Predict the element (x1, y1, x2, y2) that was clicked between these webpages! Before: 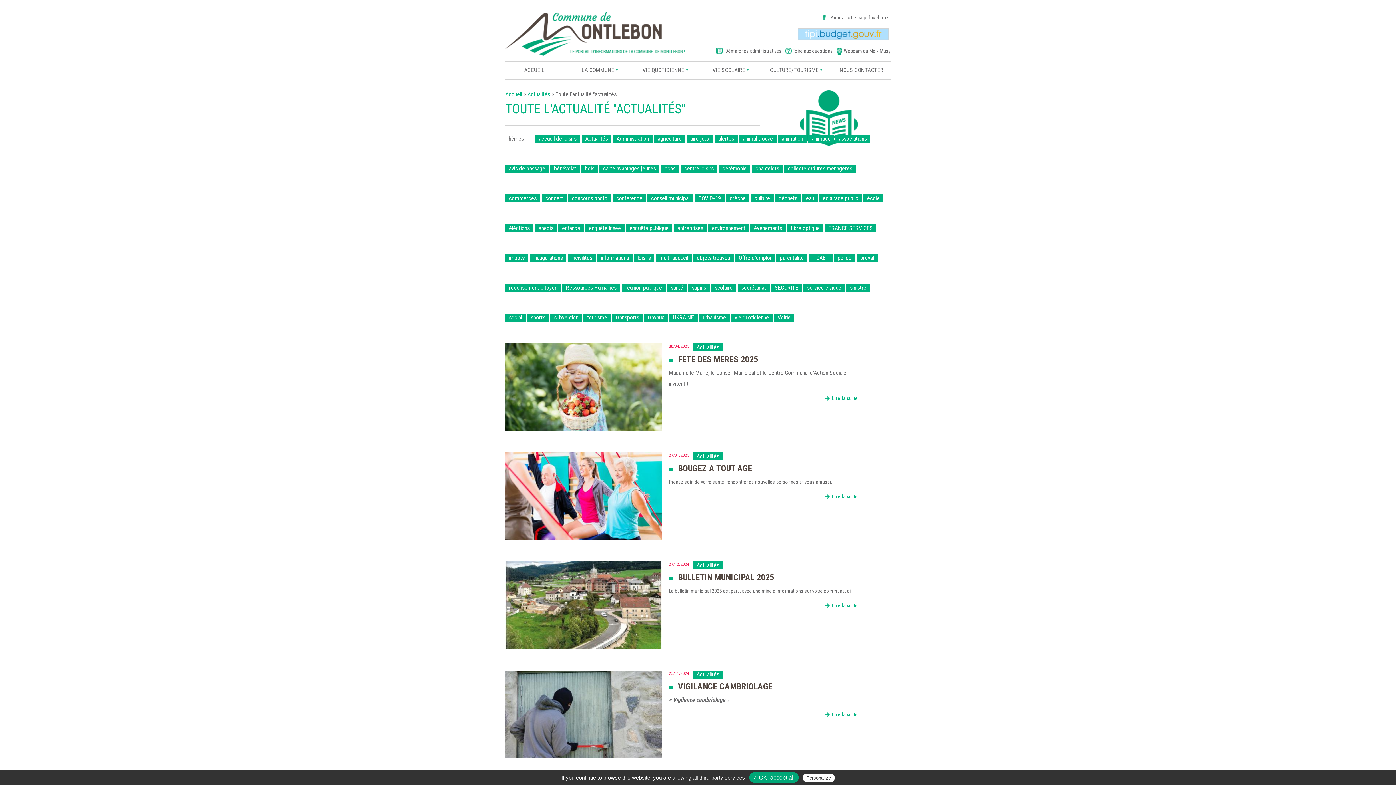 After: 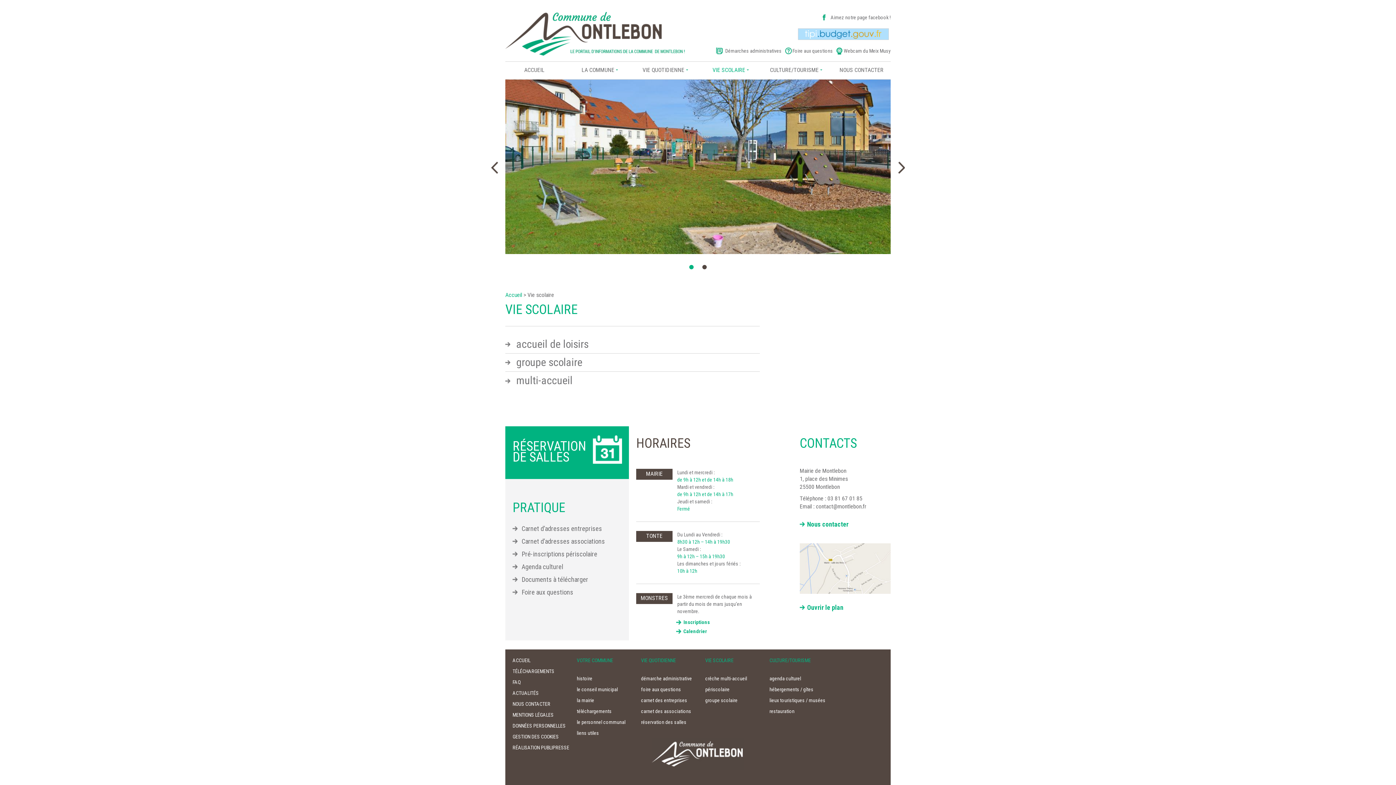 Action: label: VIE SCOLAIRE bbox: (712, 66, 749, 73)